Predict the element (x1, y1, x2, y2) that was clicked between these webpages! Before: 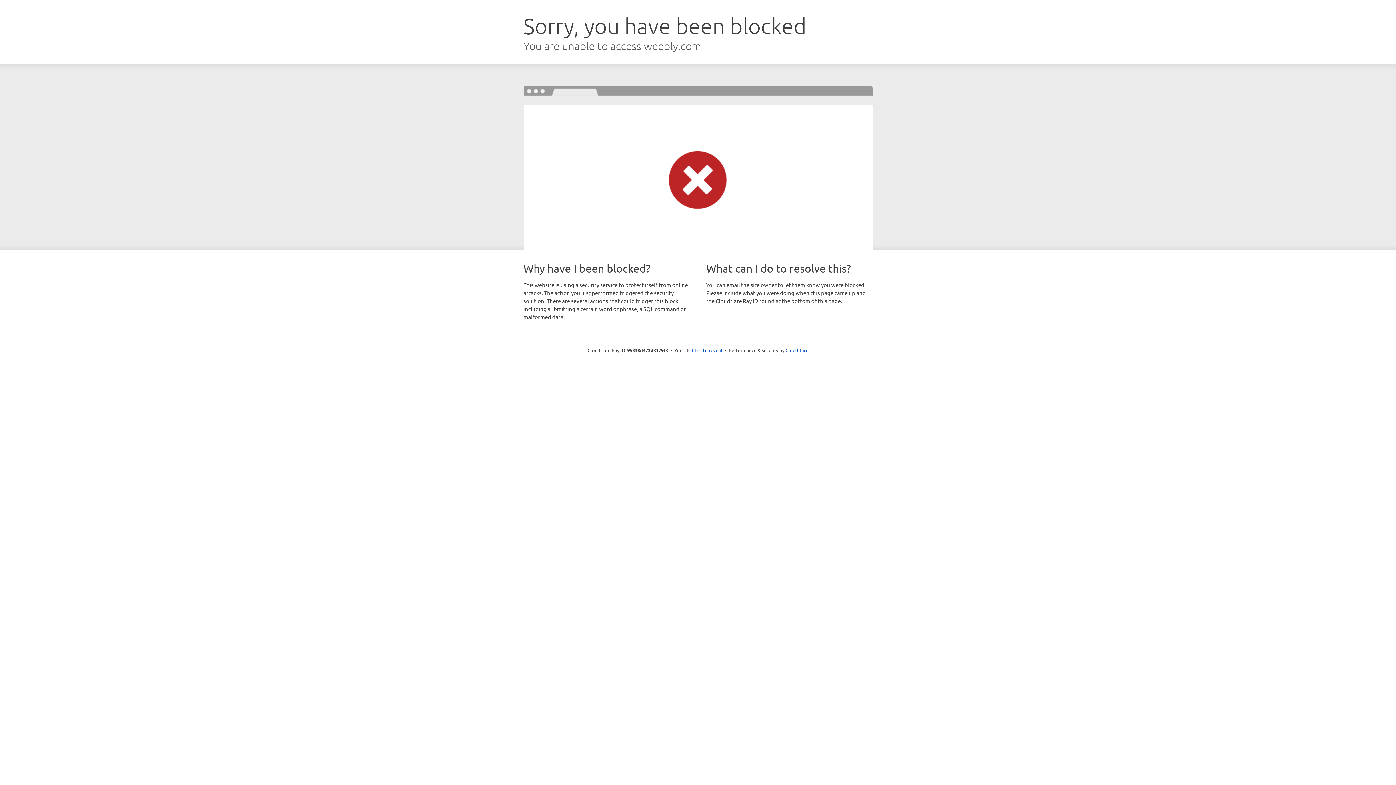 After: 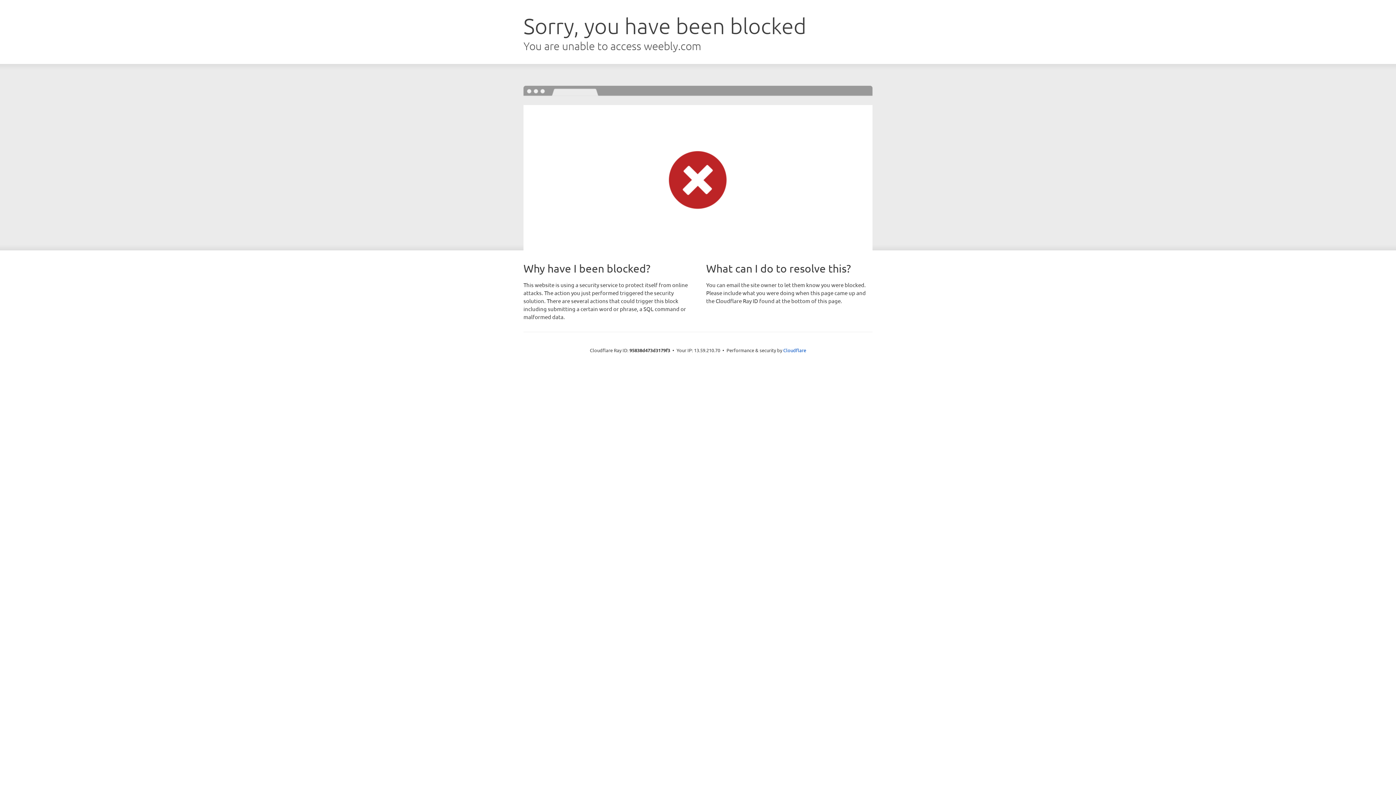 Action: label: Click to reveal bbox: (692, 346, 722, 353)